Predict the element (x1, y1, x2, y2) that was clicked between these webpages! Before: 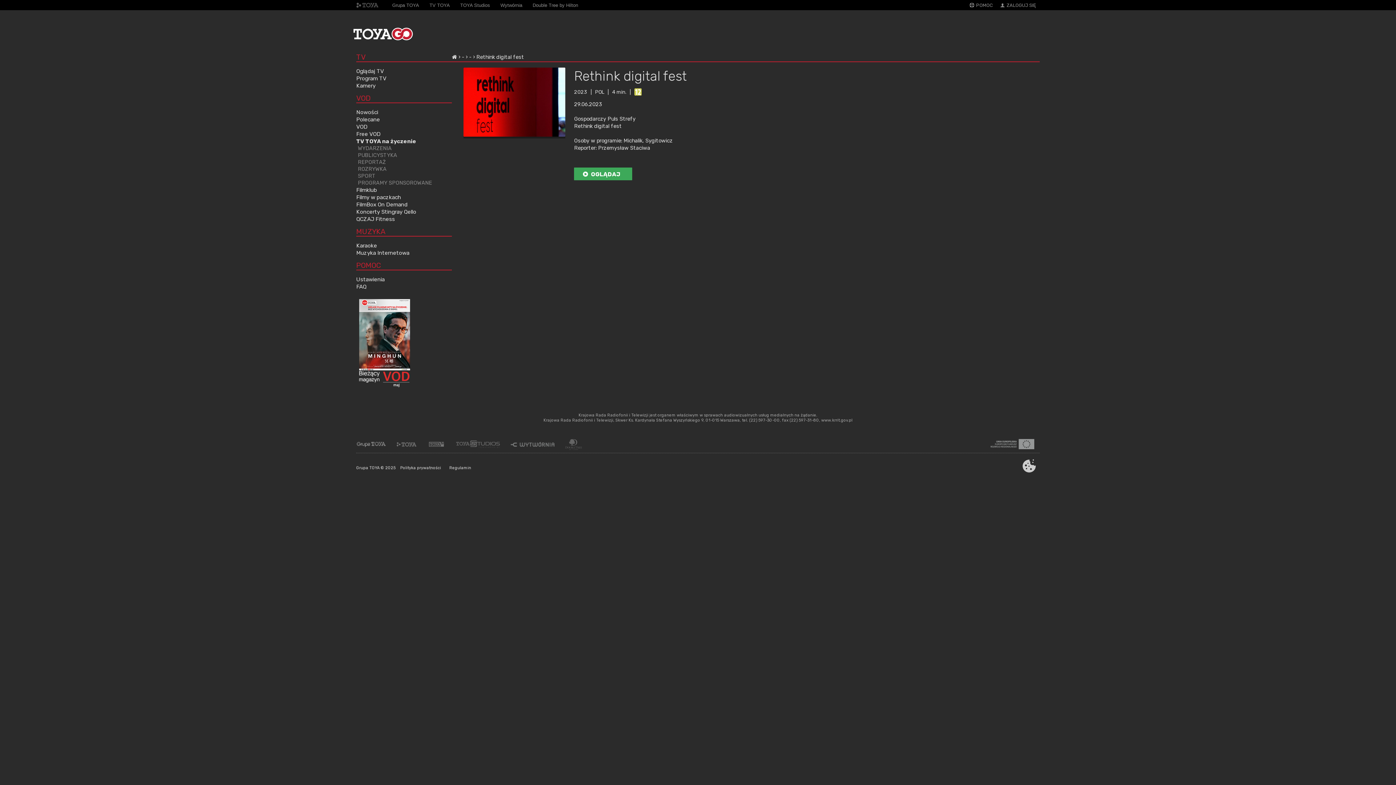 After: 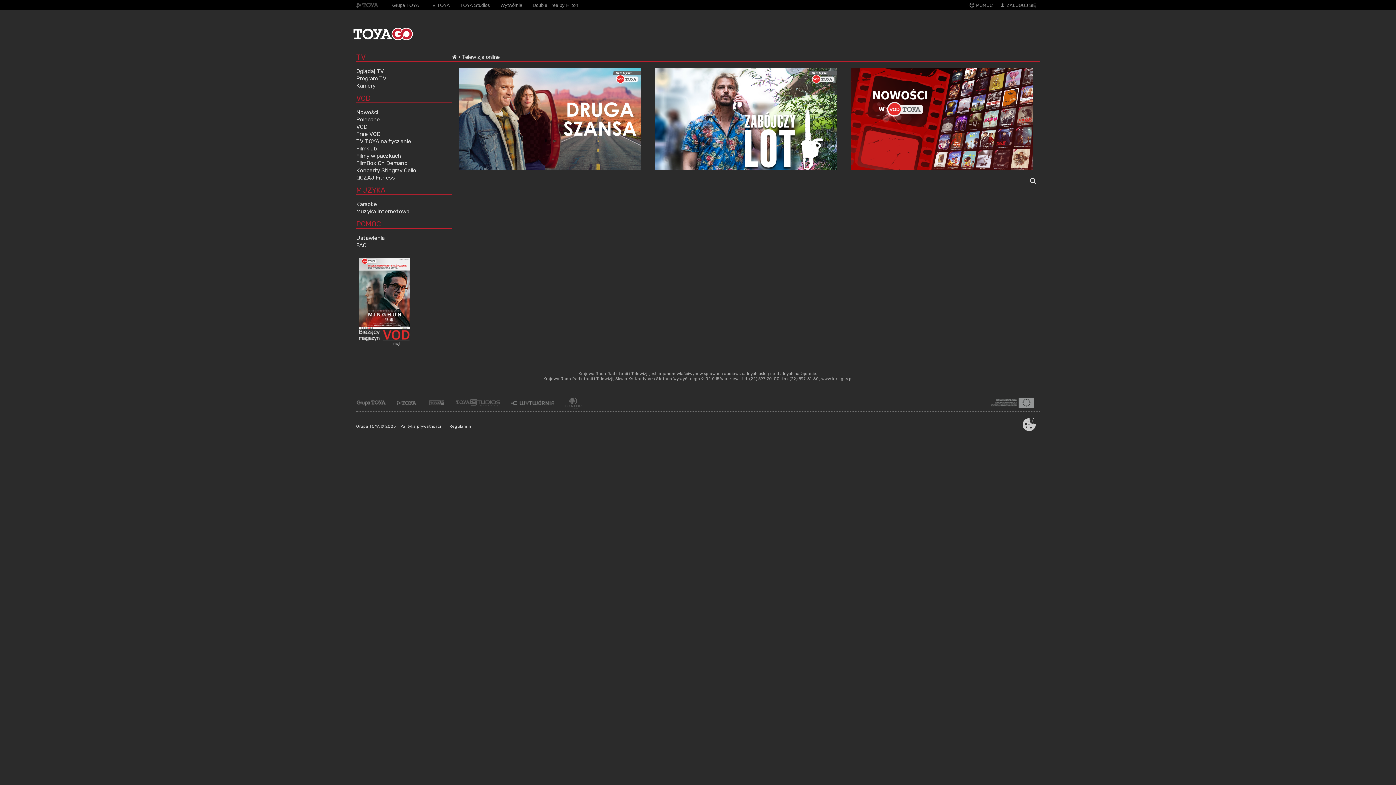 Action: bbox: (356, 227, 385, 237) label: MUZYKA